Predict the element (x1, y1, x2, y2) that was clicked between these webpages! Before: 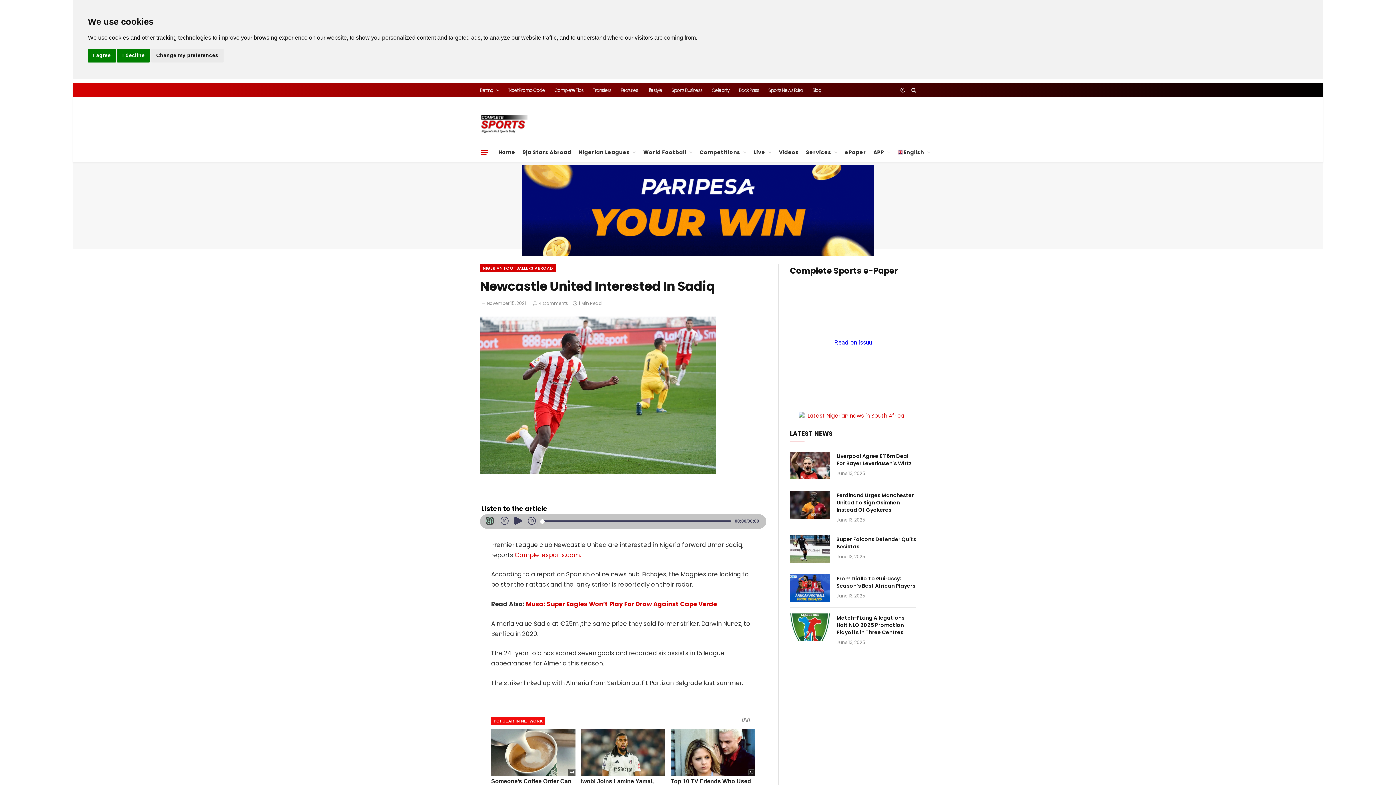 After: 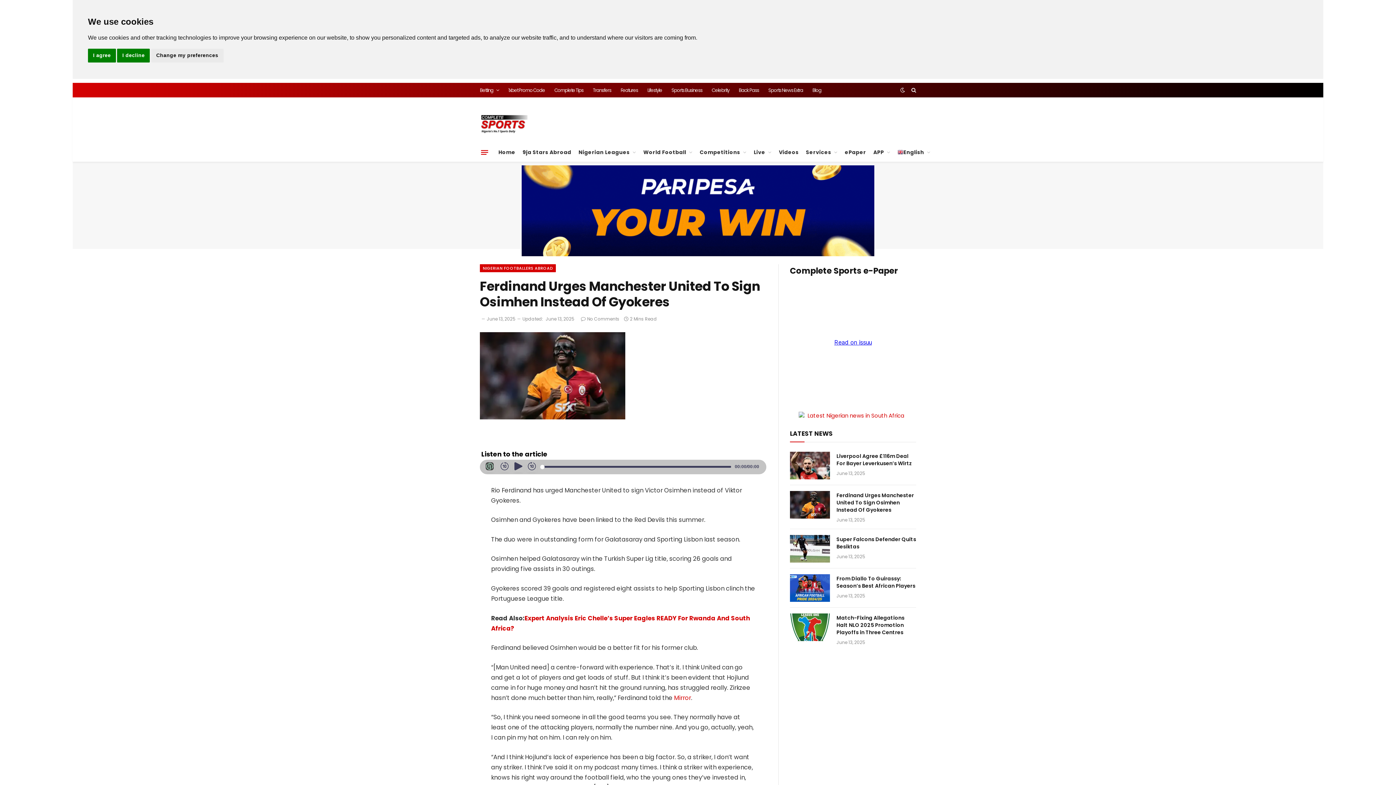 Action: label: Ferdinand Urges Manchester United To Sign Osimhen Instead Of Gyokeres bbox: (836, 491, 916, 513)